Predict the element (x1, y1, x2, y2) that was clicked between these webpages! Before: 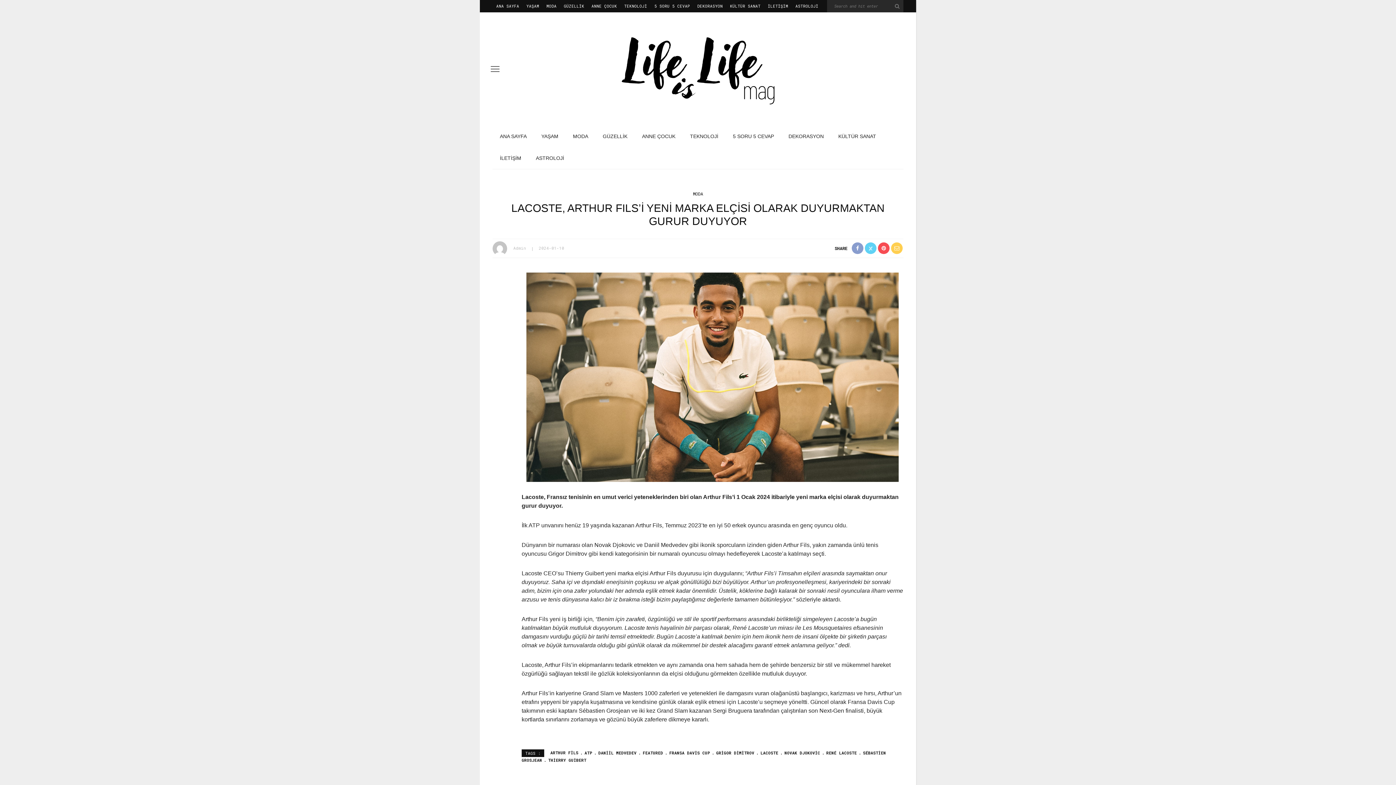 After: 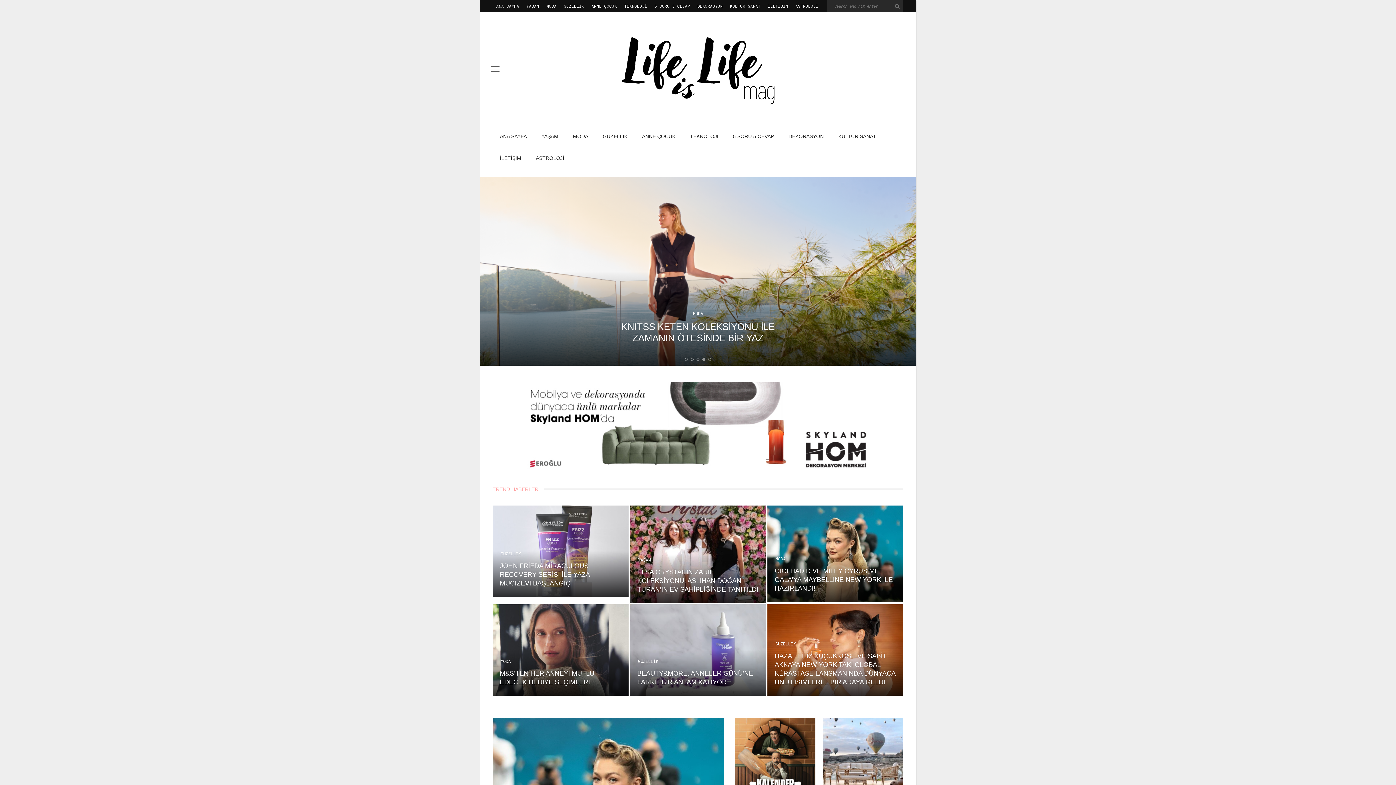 Action: bbox: (492, 0, 522, 12) label: ANA SAYFA